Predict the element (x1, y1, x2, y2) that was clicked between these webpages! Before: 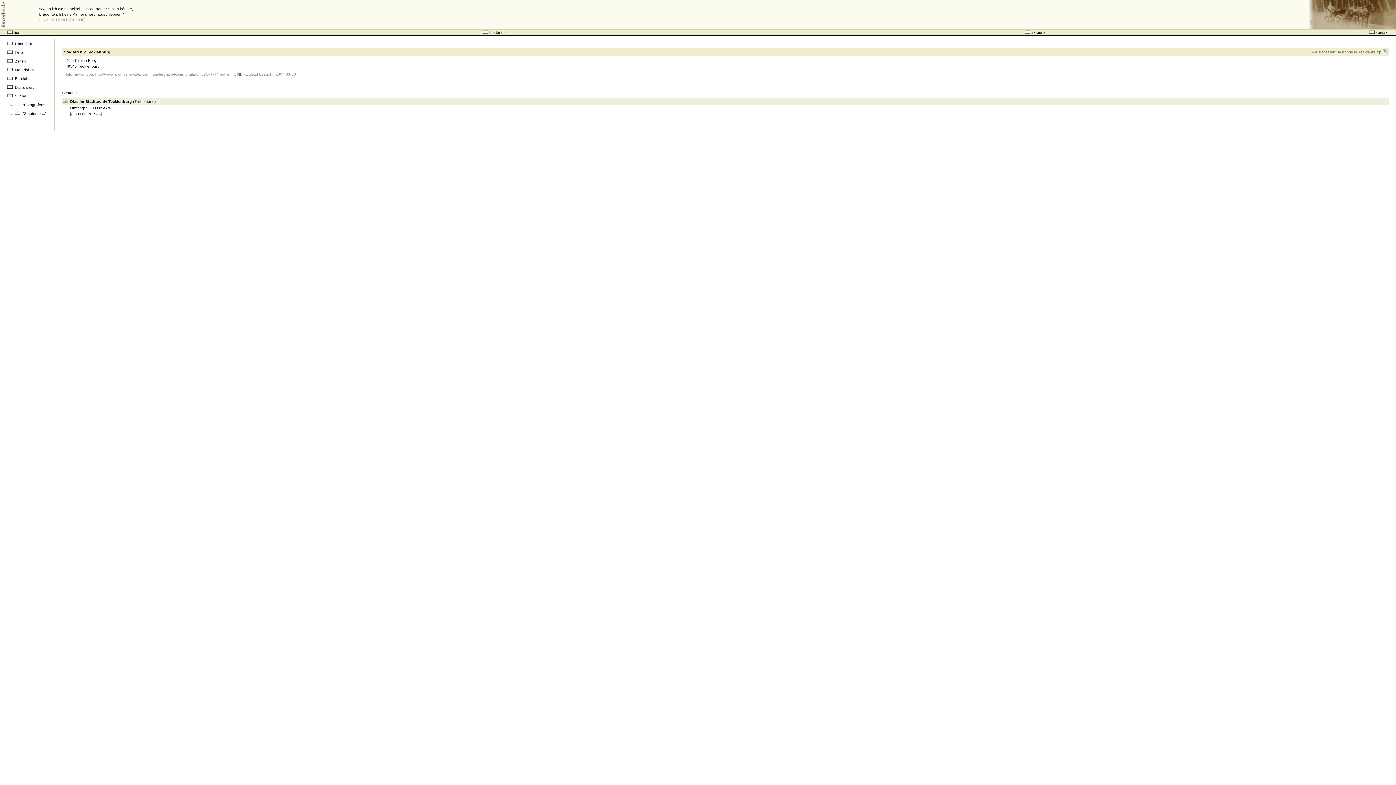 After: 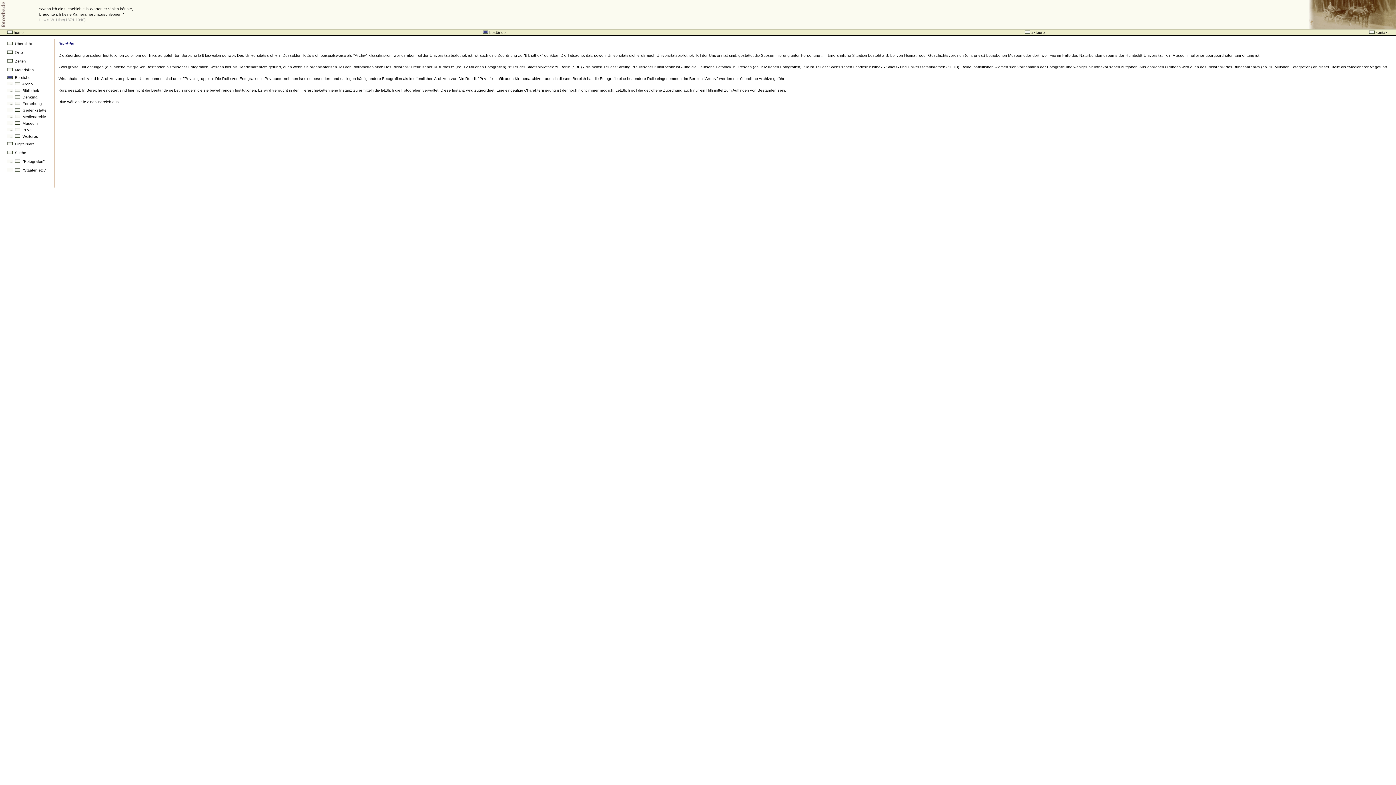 Action: label:   Bereiche bbox: (7, 76, 30, 80)